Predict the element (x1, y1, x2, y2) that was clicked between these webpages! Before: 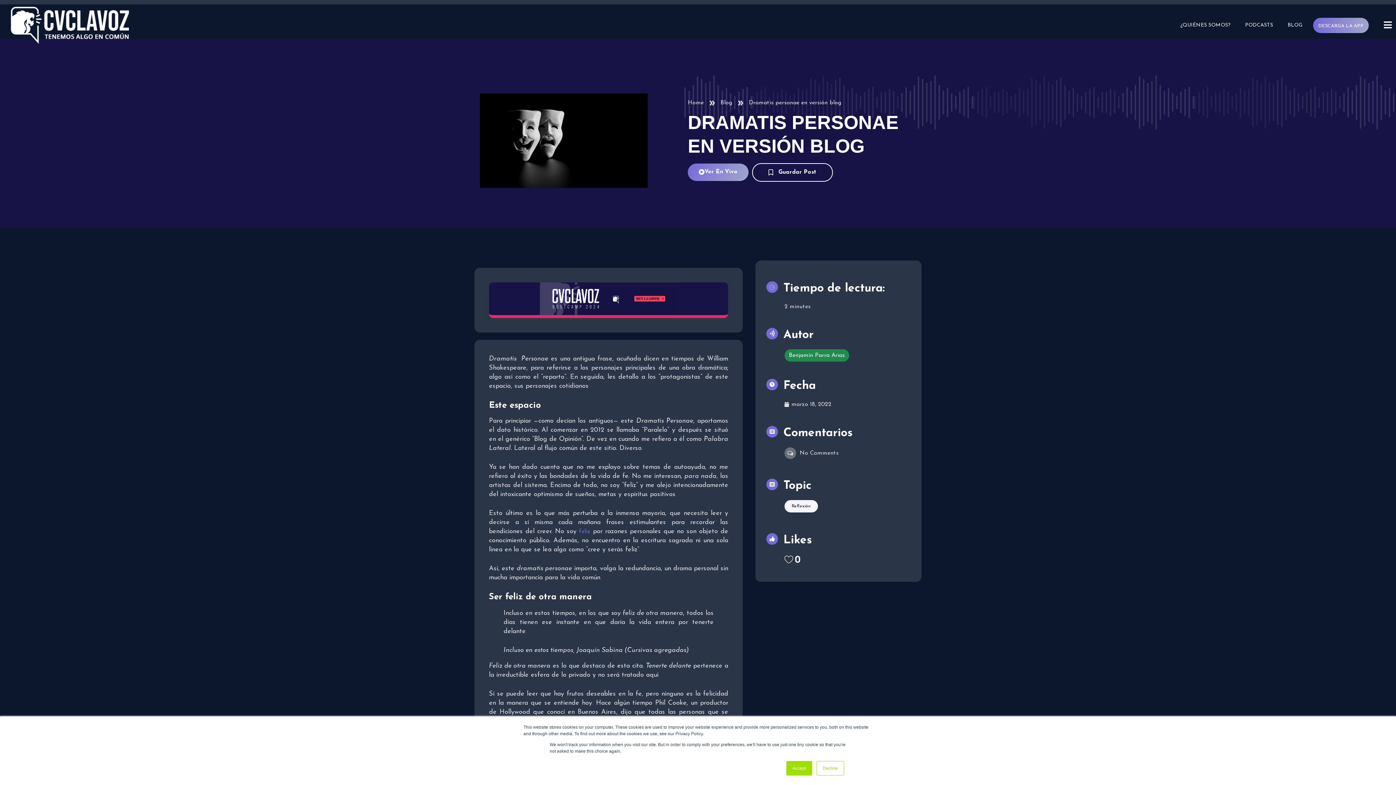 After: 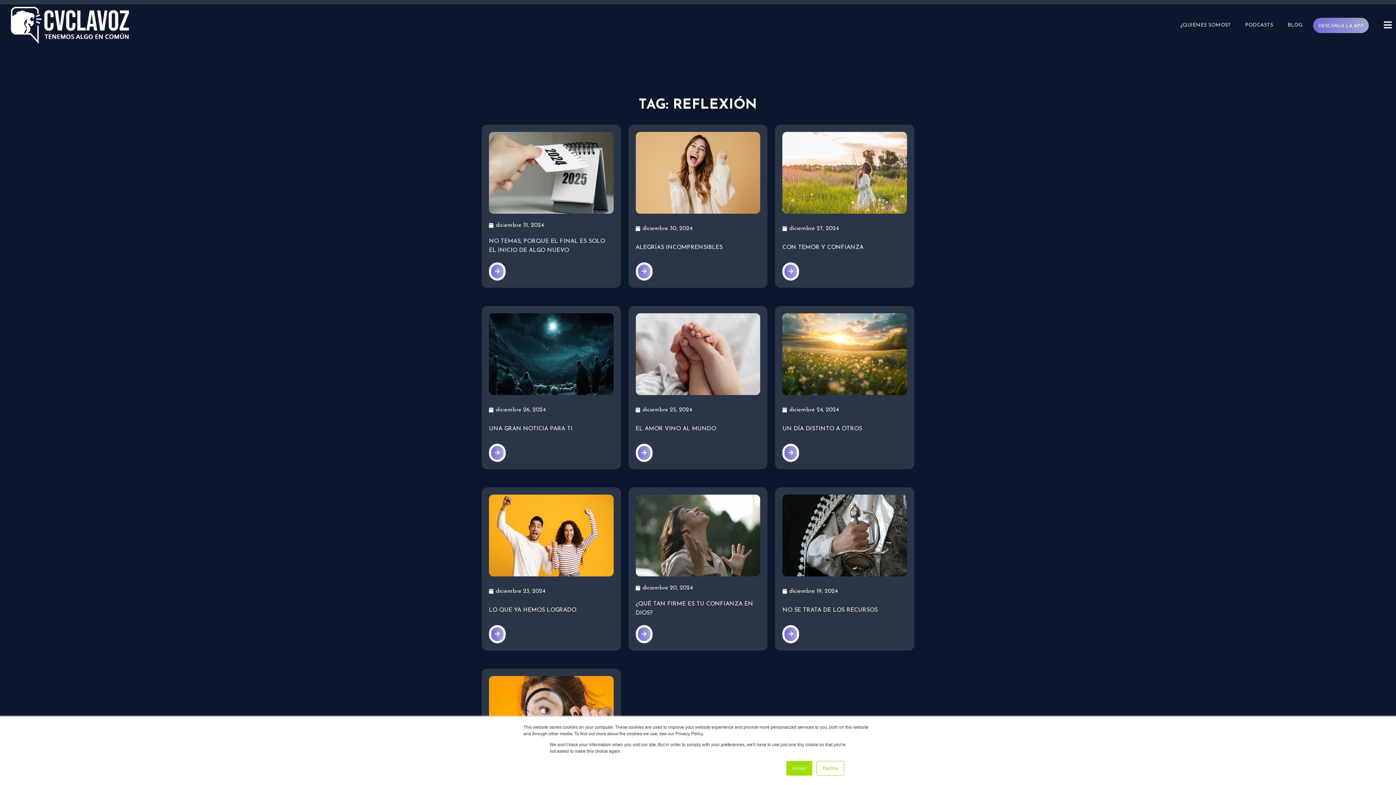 Action: bbox: (784, 499, 818, 512) label: Reflexión